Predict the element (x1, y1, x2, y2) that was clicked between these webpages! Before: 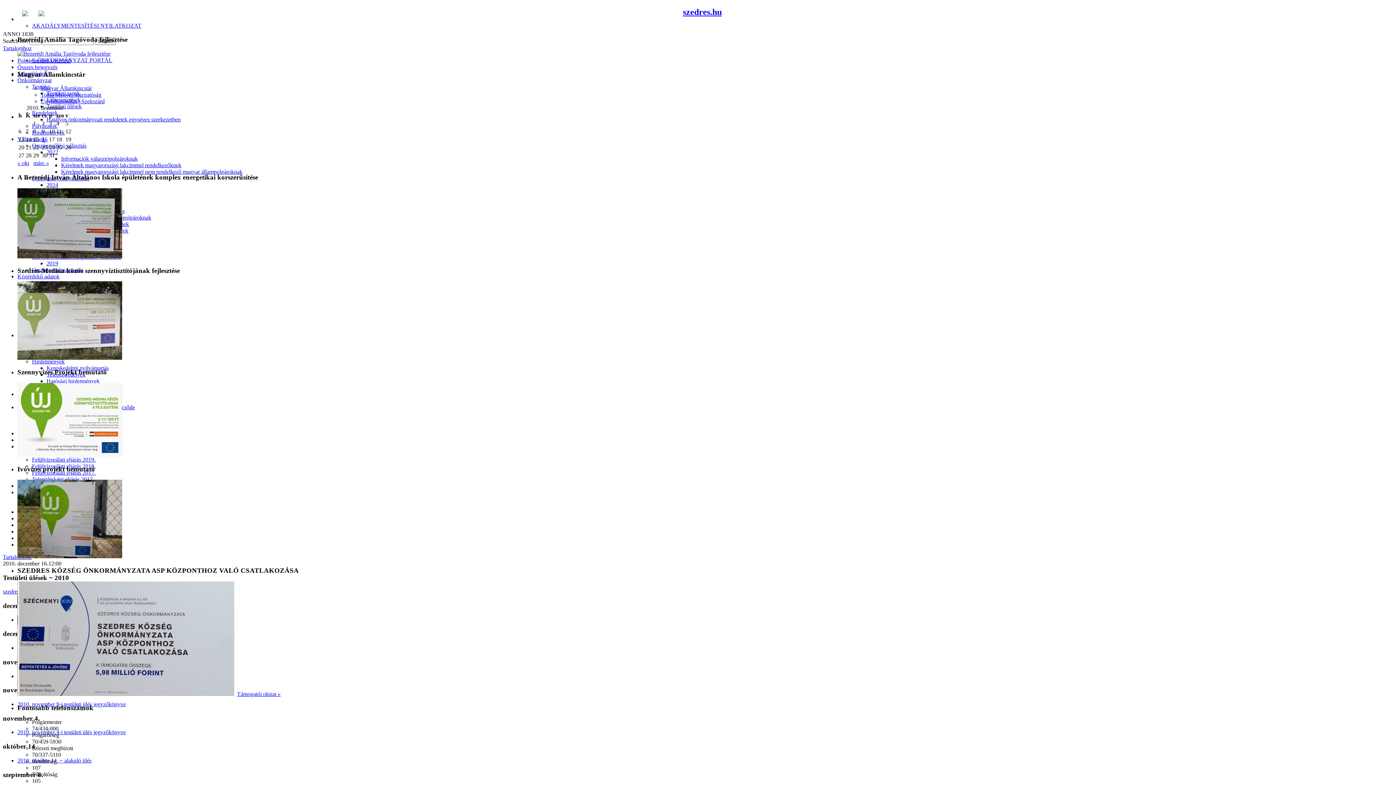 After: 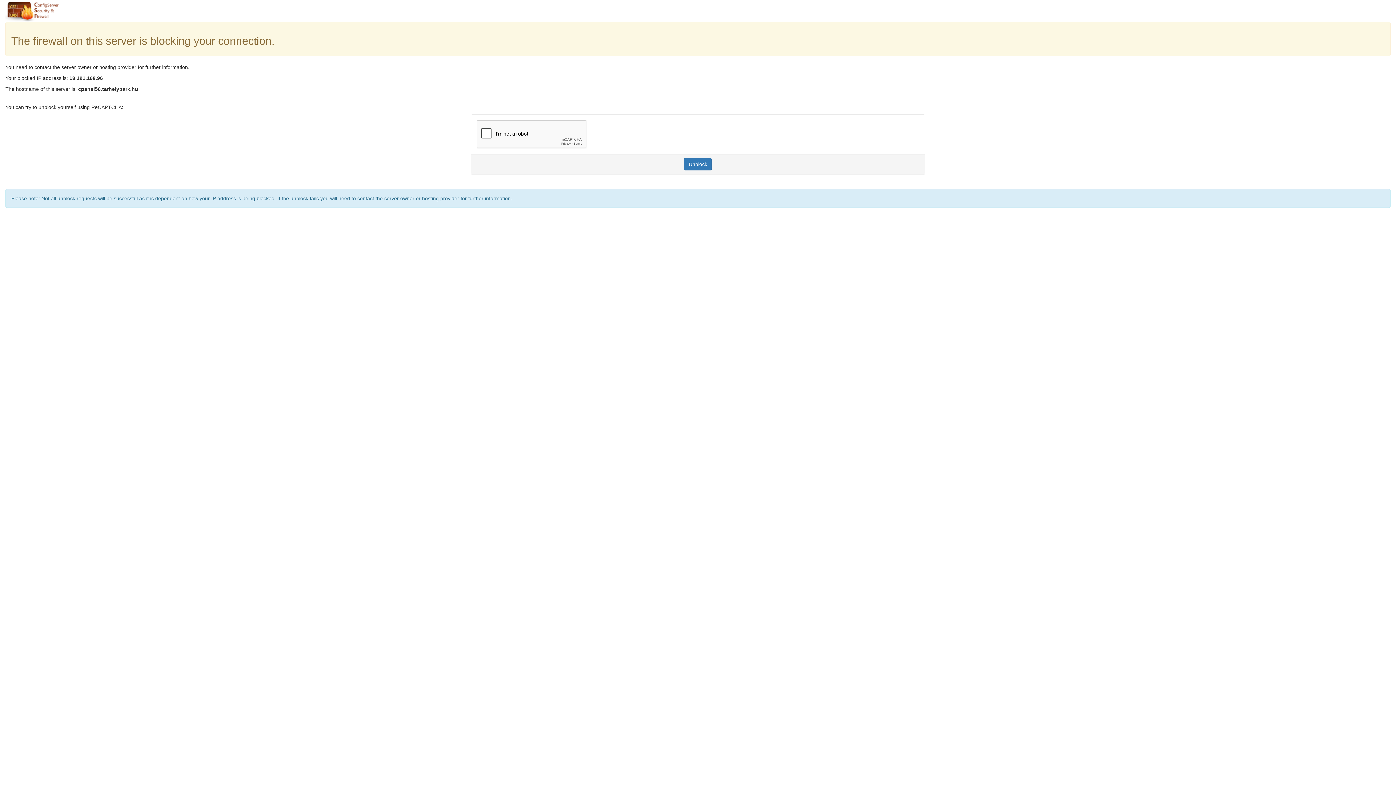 Action: bbox: (17, 253, 122, 259)